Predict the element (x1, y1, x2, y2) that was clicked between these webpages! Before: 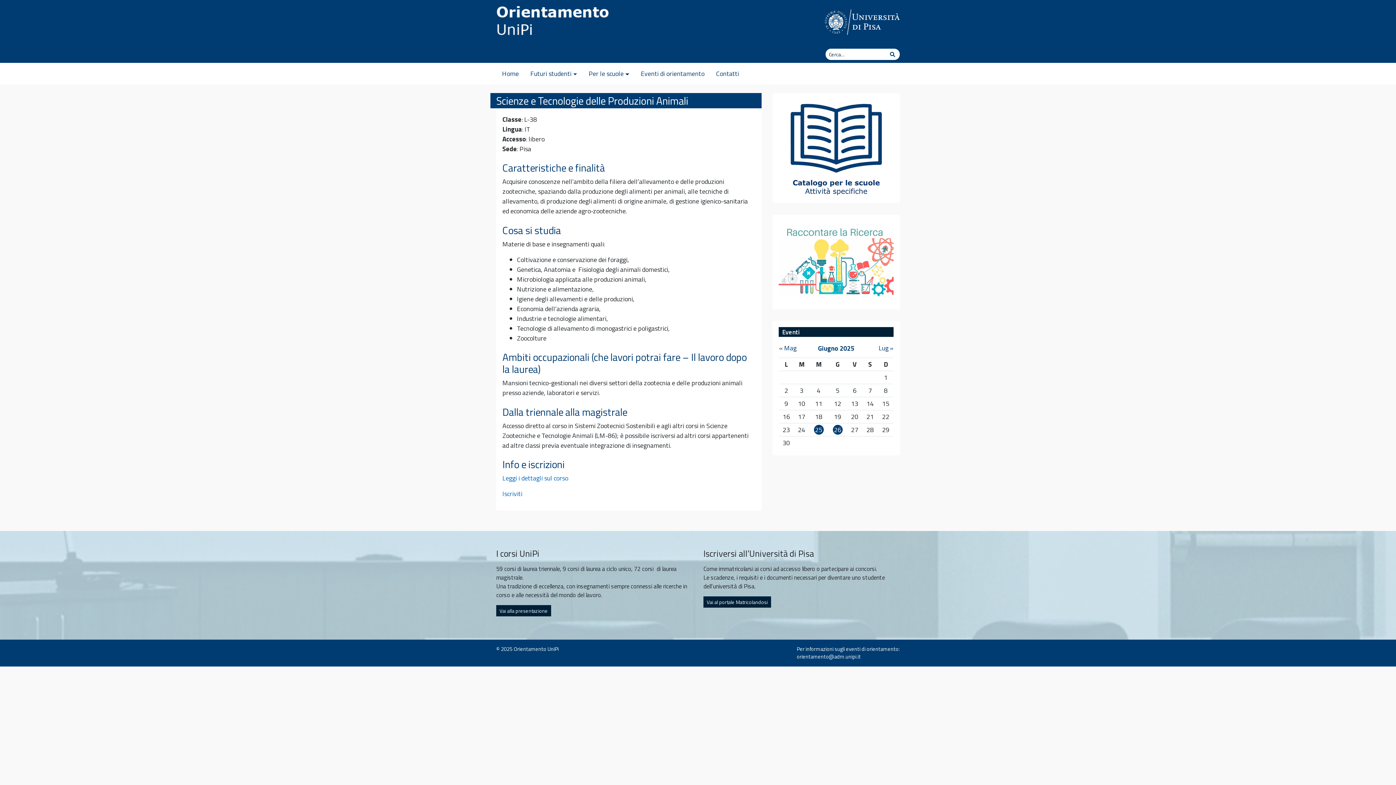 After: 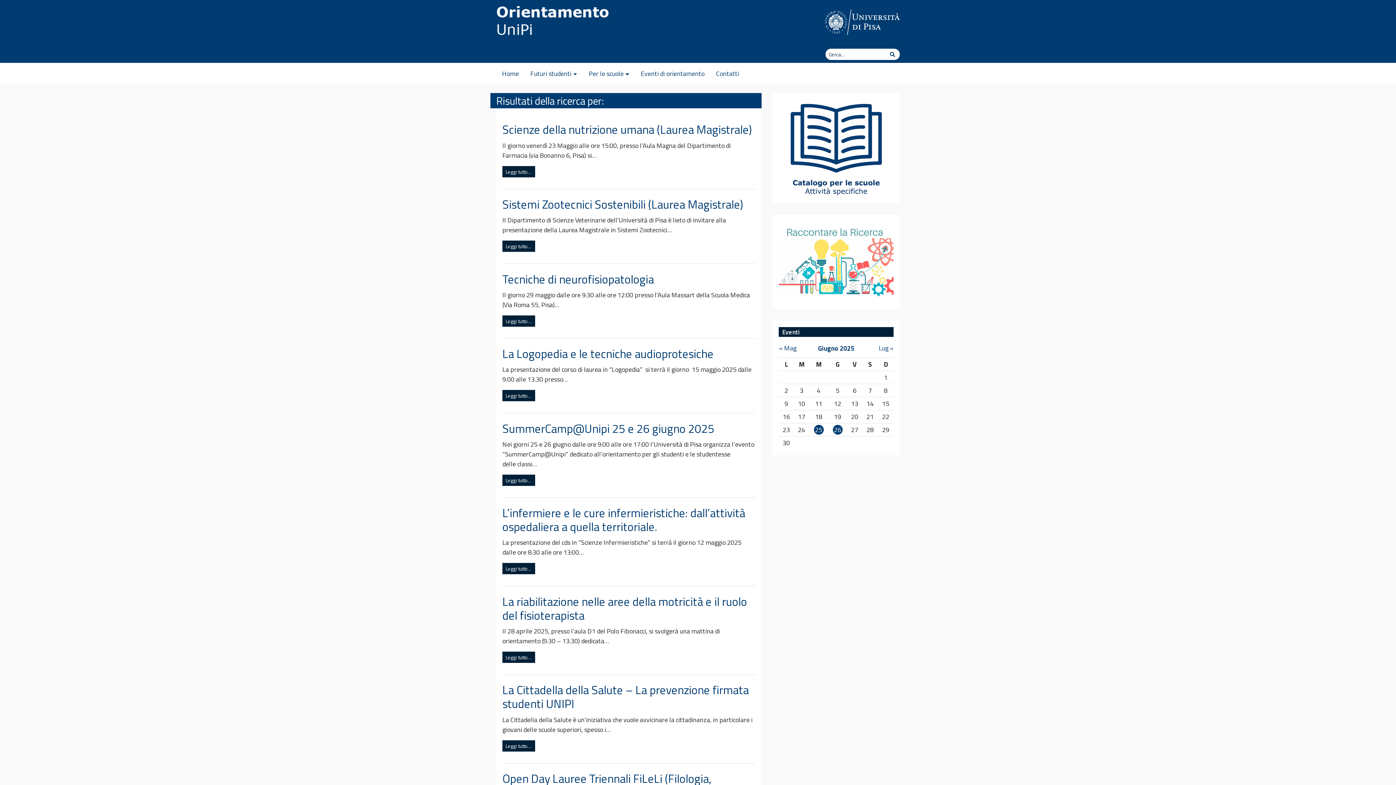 Action: label: Cerca bbox: (886, 48, 898, 60)